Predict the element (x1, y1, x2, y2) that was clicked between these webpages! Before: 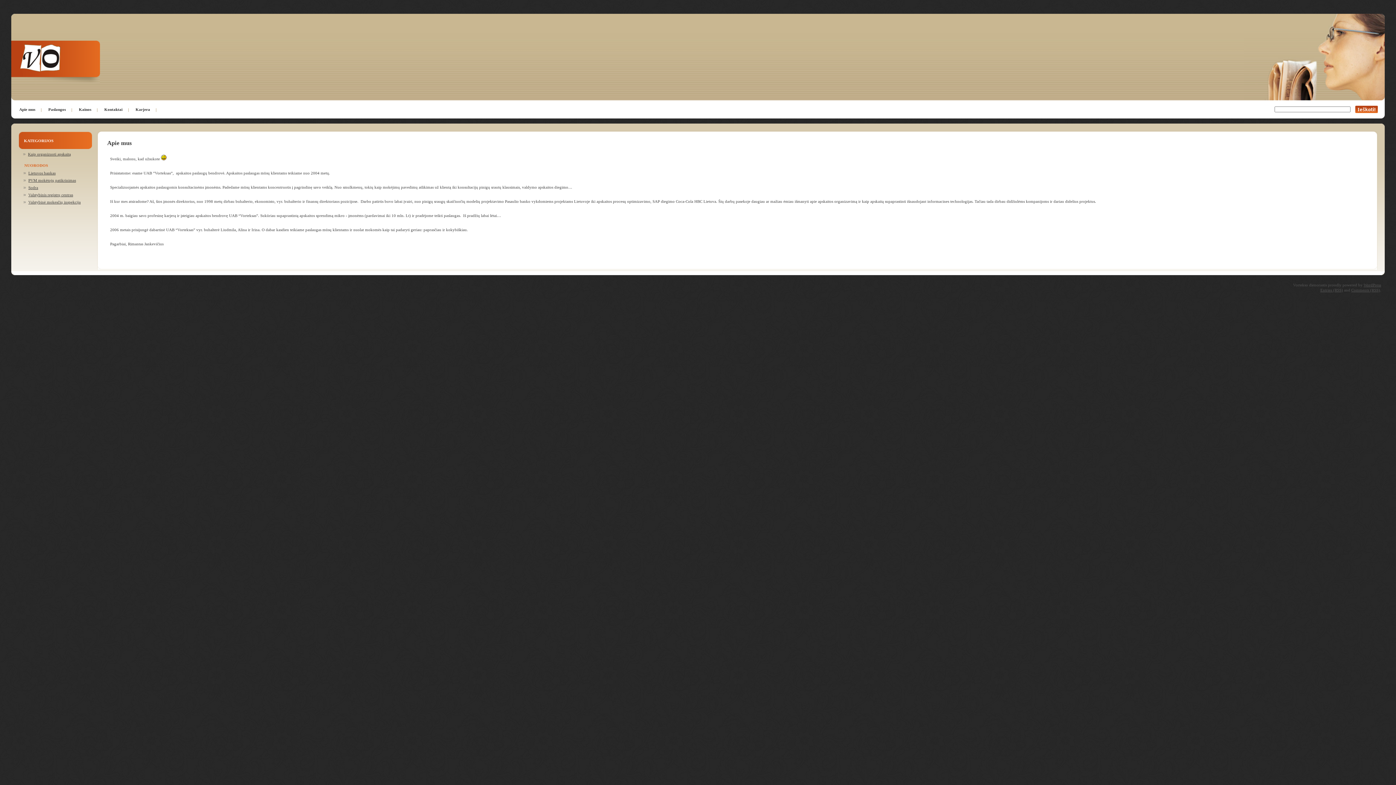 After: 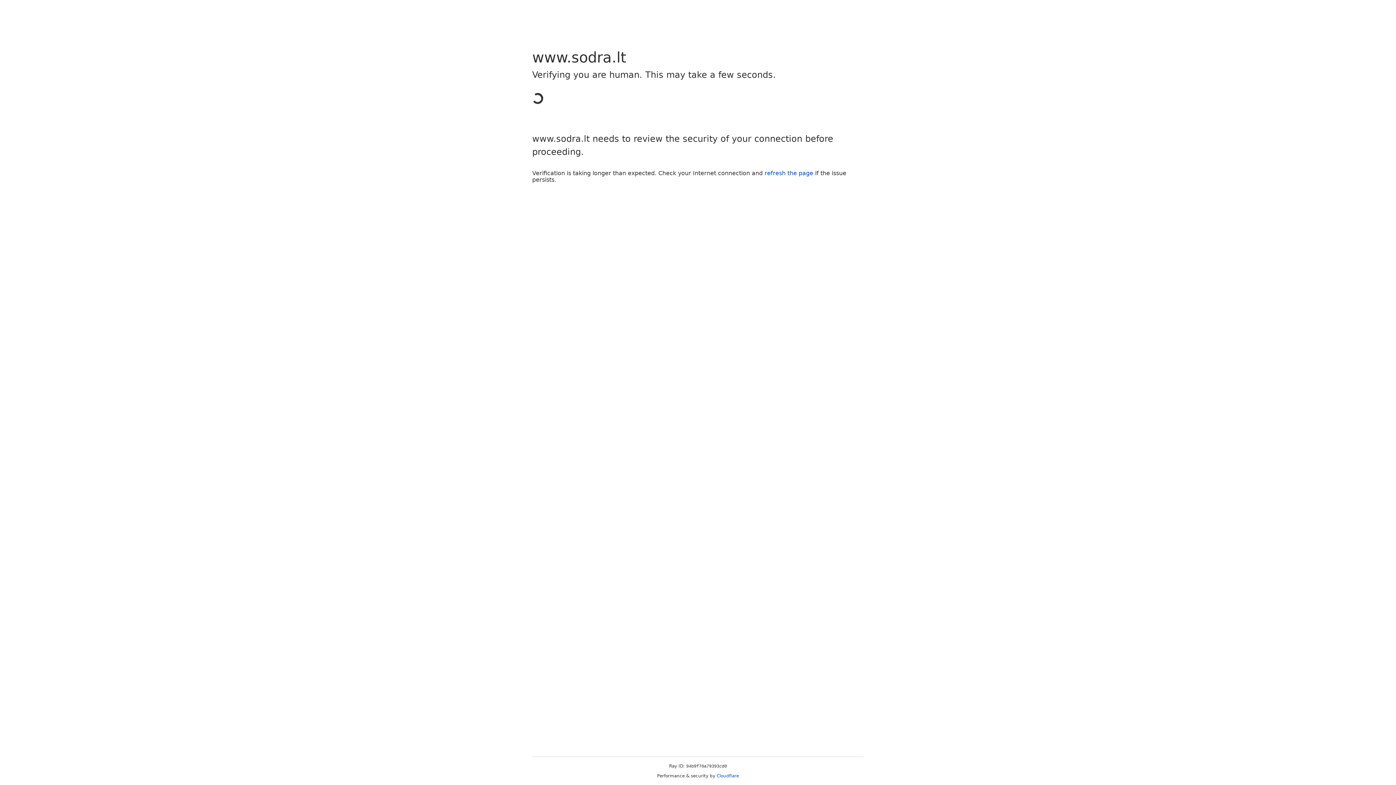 Action: label: Sodra bbox: (28, 185, 38, 189)